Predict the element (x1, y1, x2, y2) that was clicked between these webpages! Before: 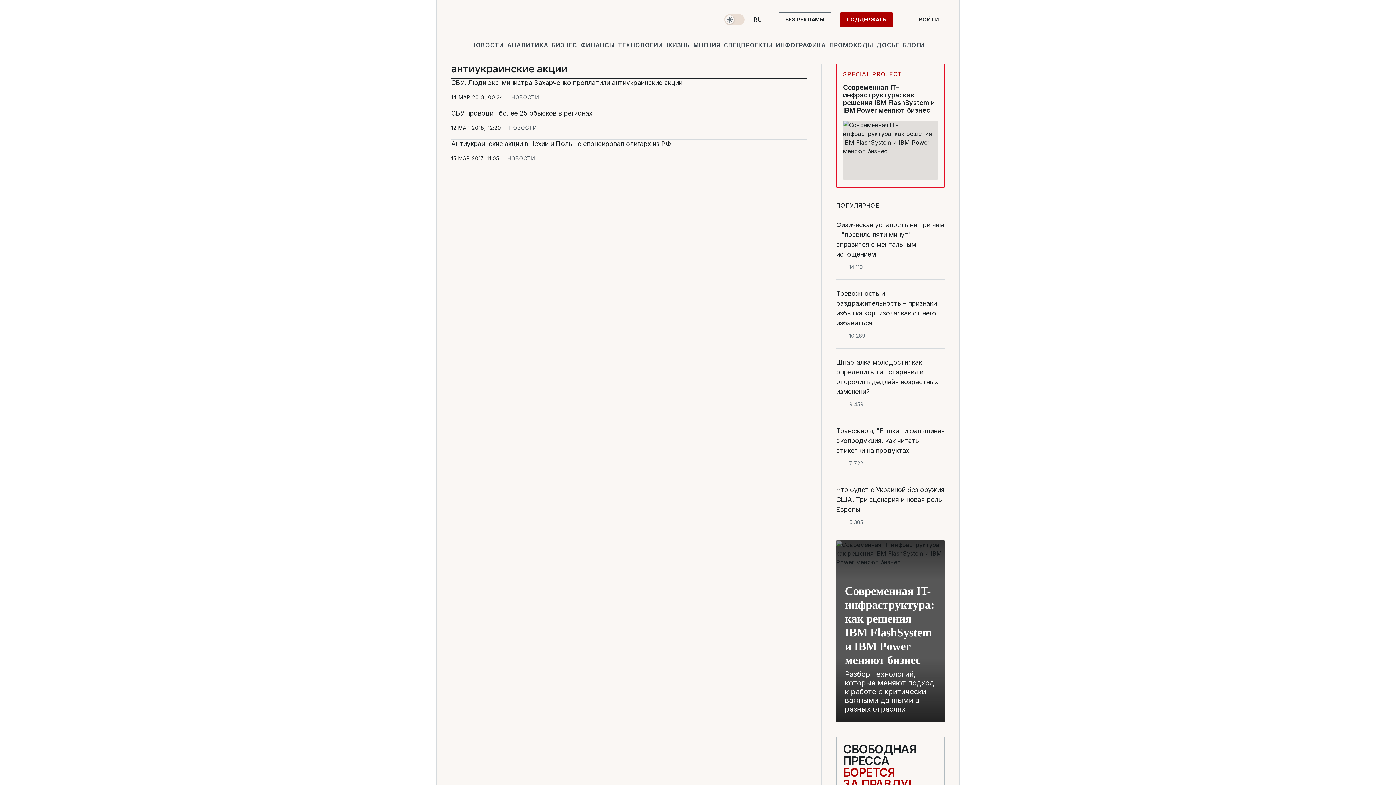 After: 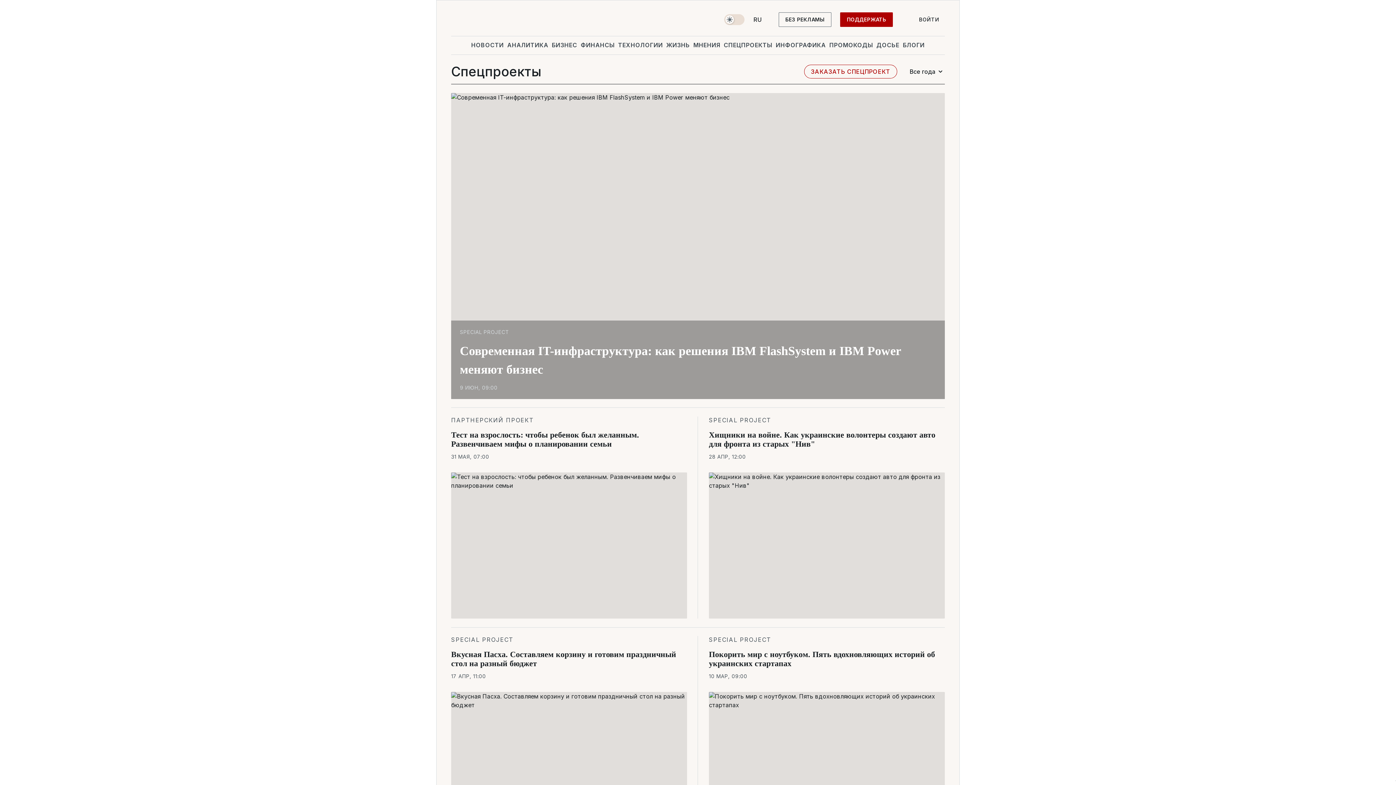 Action: bbox: (722, 36, 774, 53) label: СПЕЦПРОЕКТЫ